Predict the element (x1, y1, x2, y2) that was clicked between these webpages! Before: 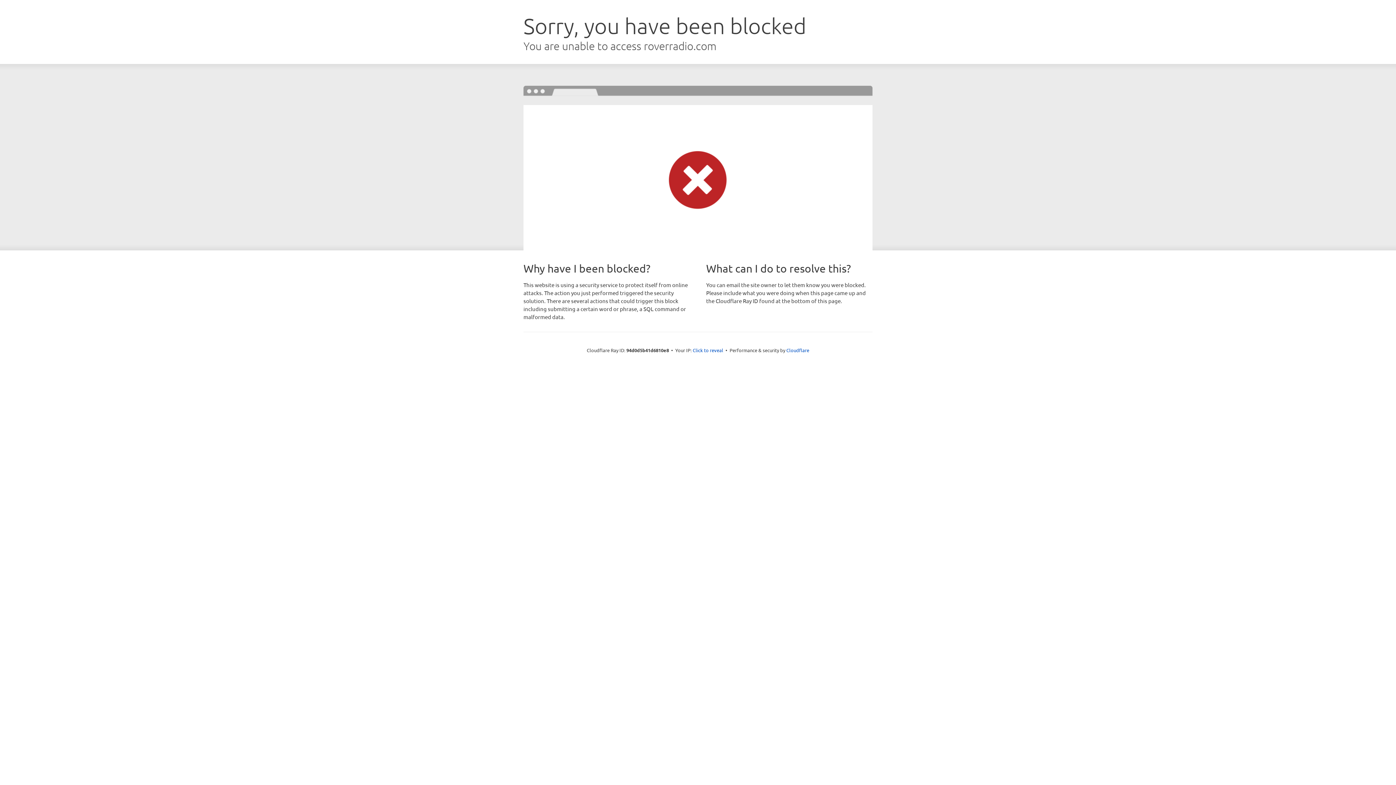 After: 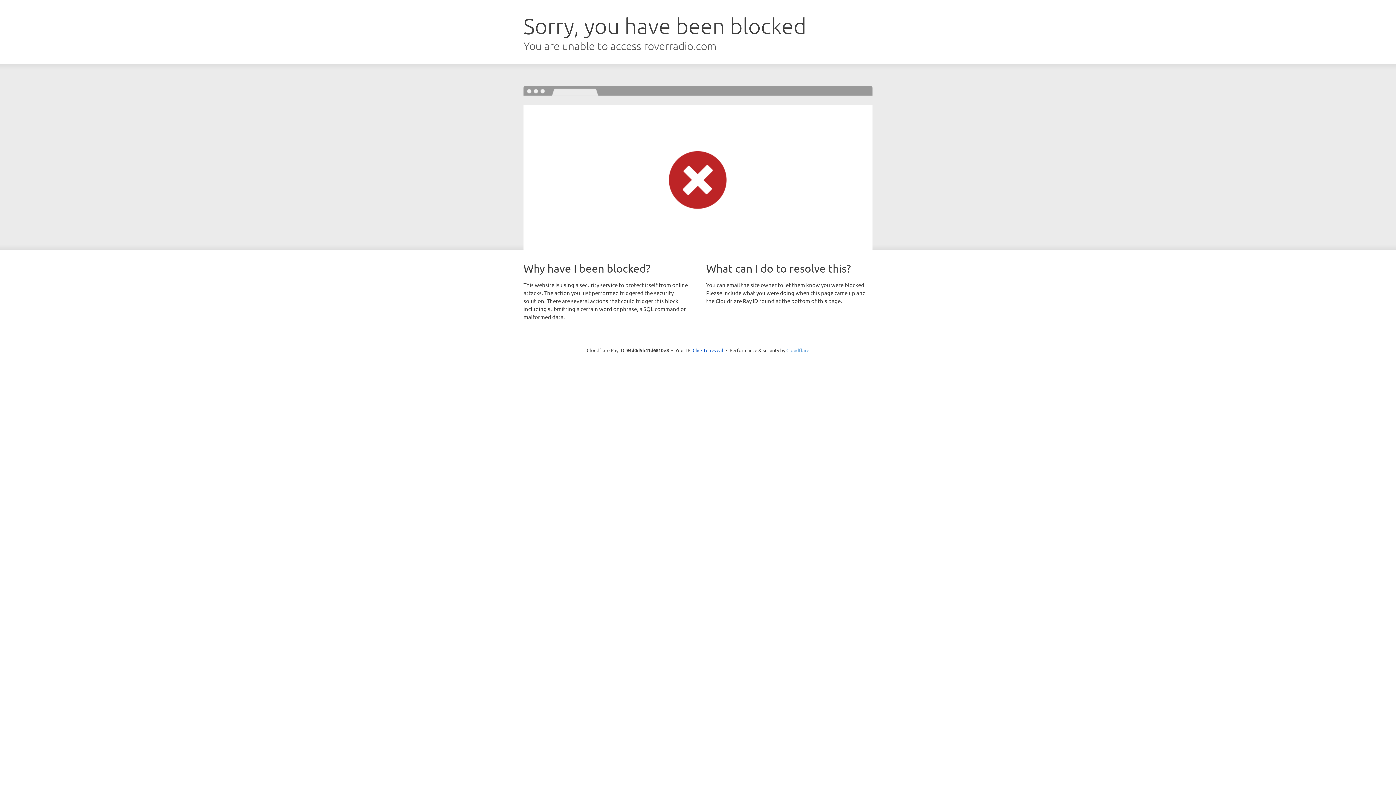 Action: label: Cloudflare bbox: (786, 347, 809, 353)